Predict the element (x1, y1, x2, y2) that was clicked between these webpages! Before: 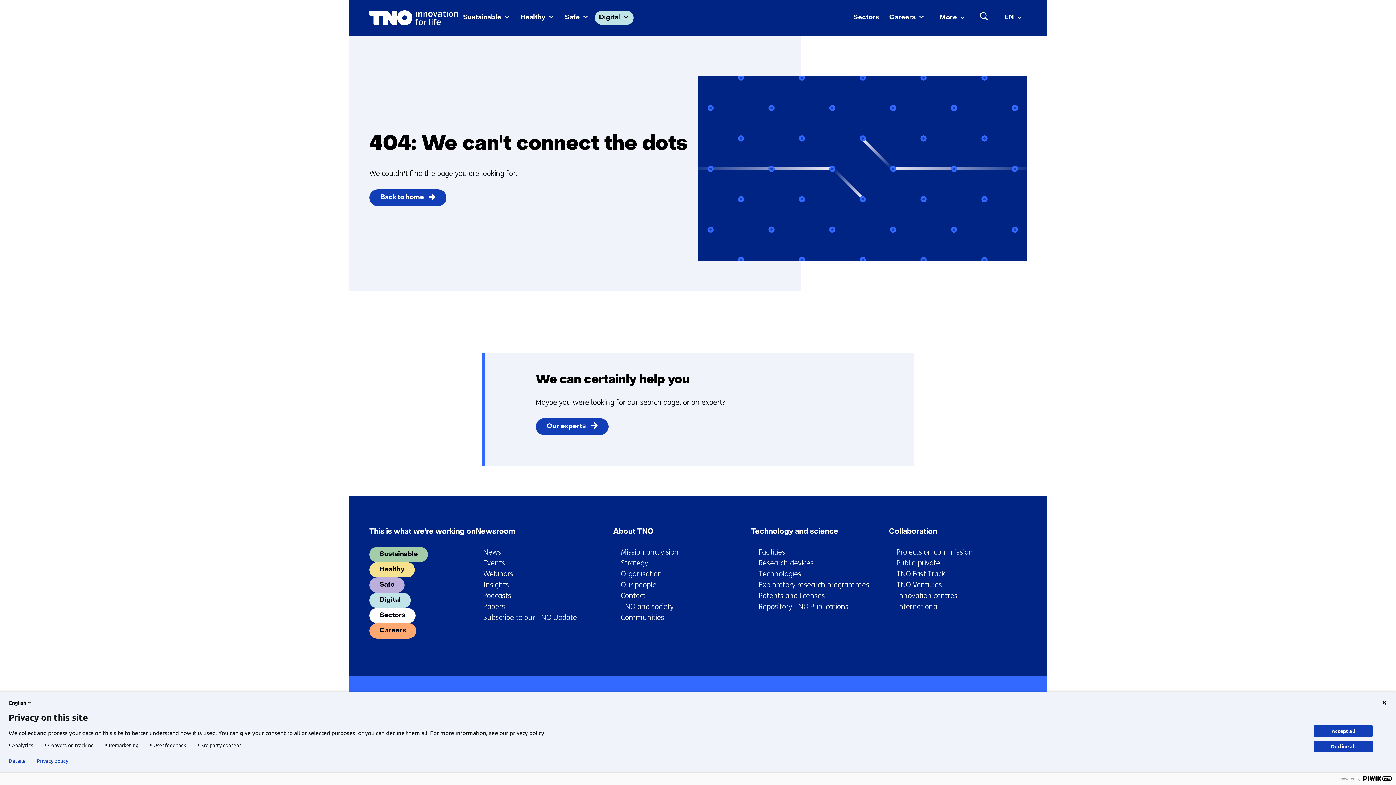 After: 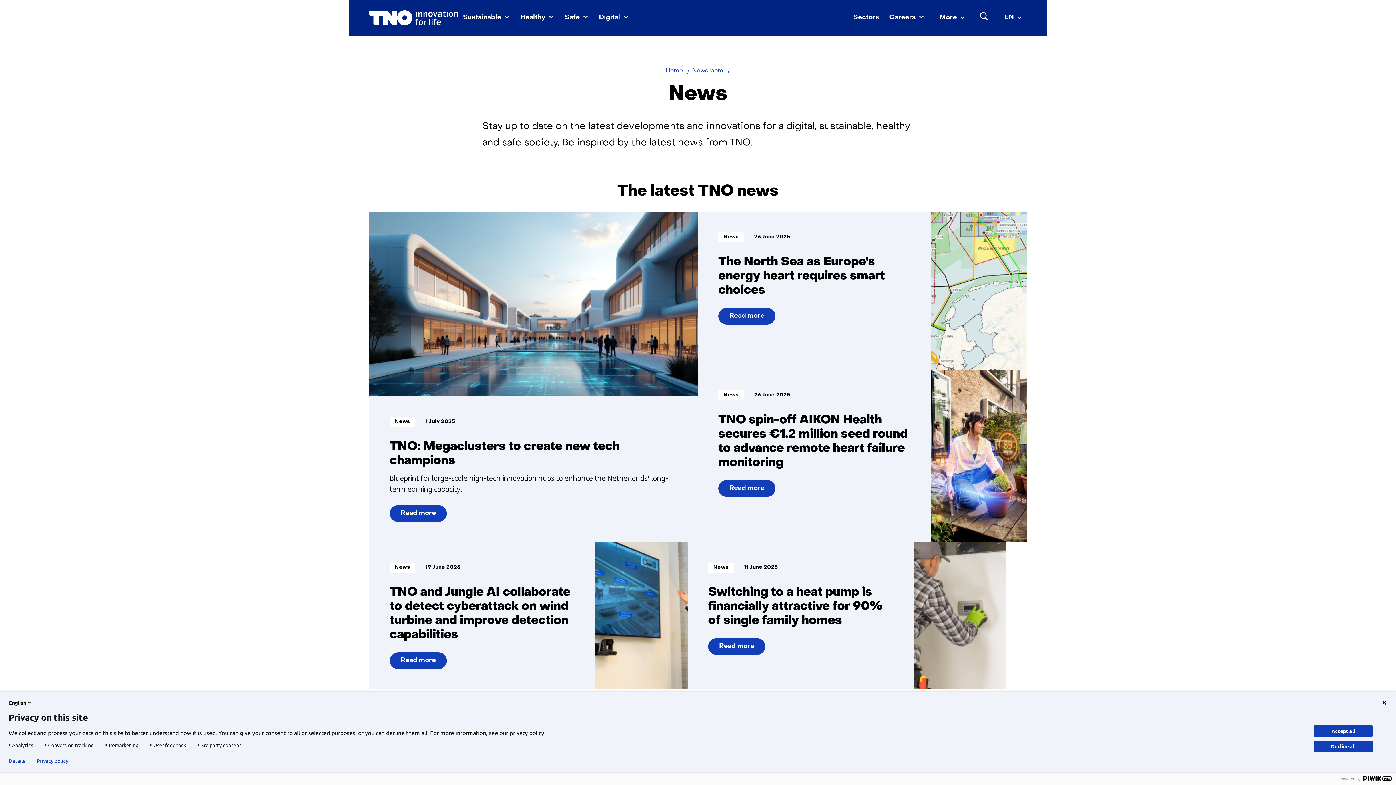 Action: label: News bbox: (483, 548, 501, 556)